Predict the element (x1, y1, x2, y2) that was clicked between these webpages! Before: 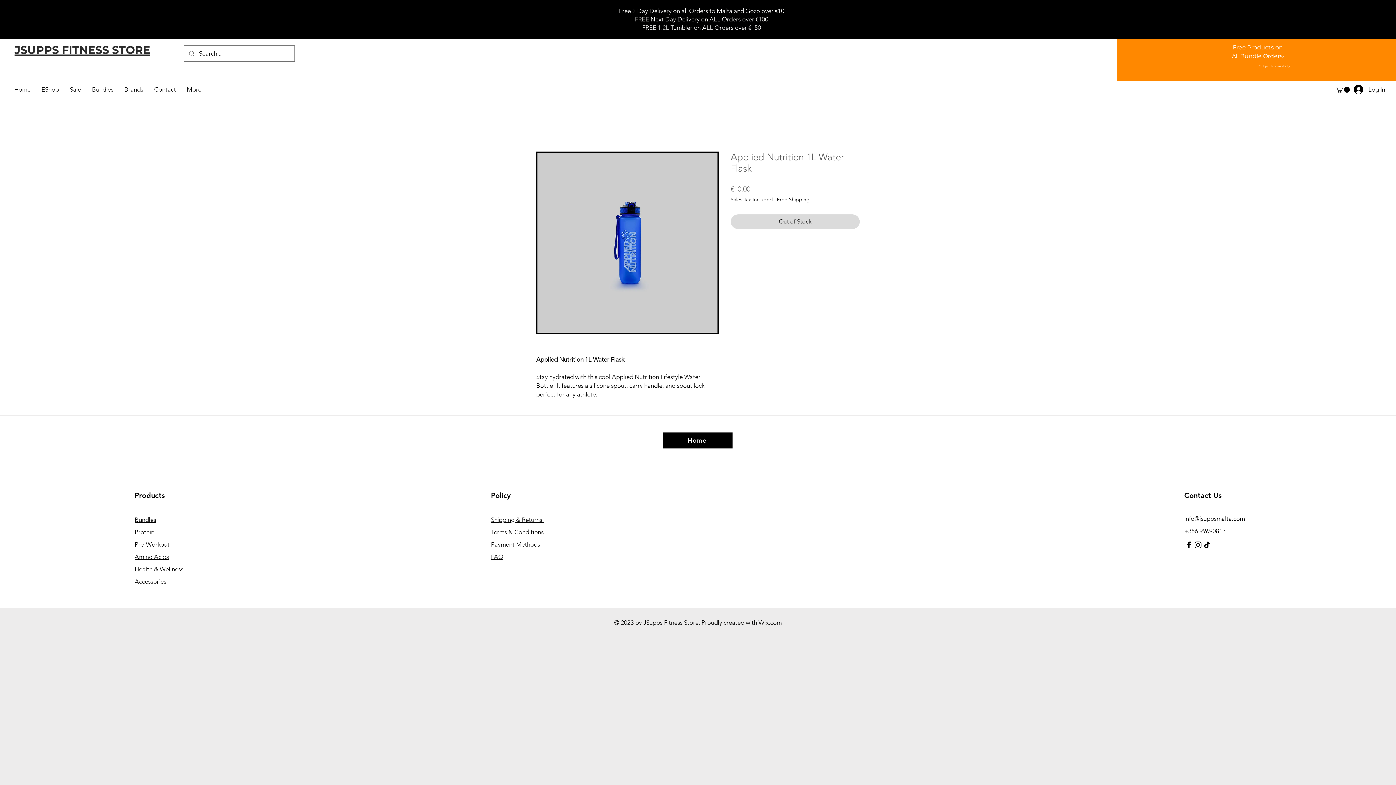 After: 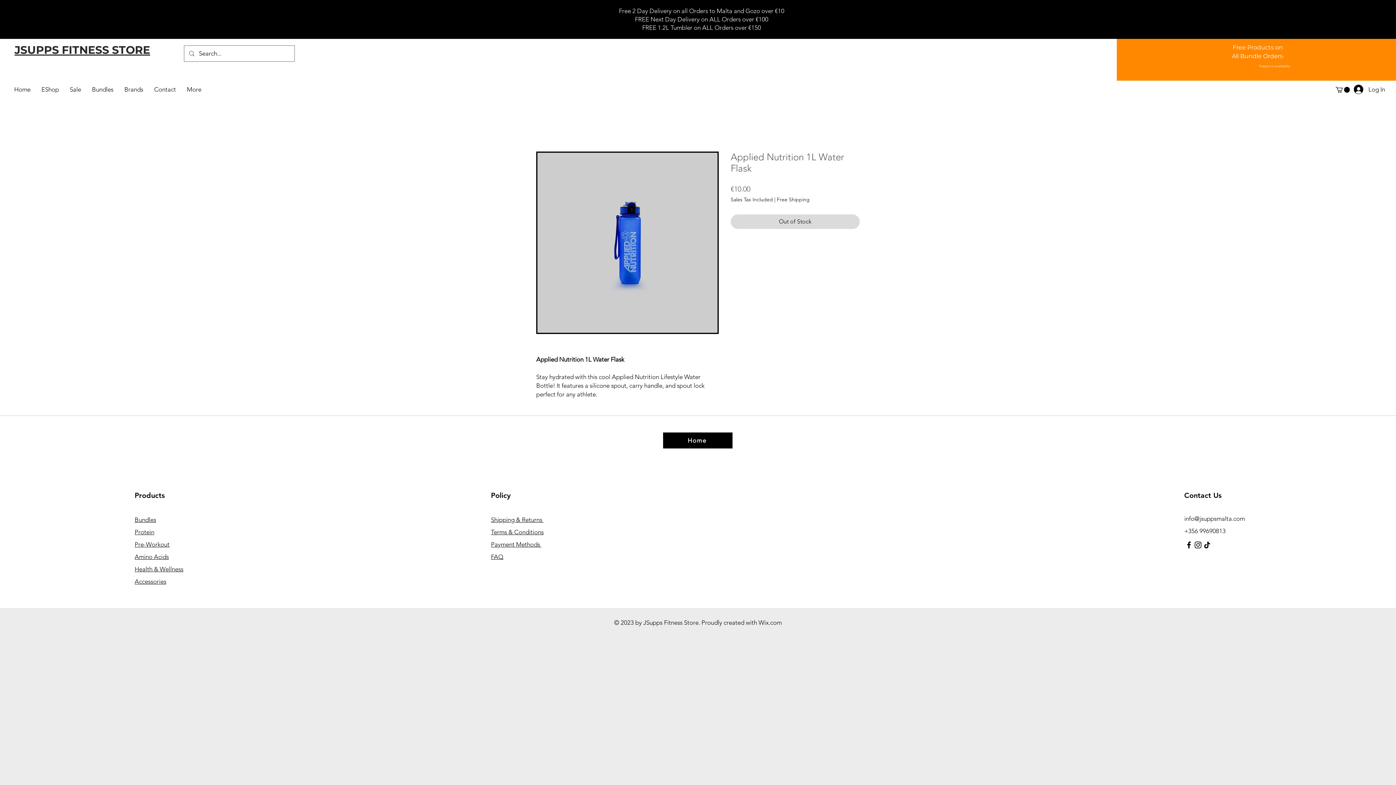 Action: bbox: (1336, 86, 1350, 92)